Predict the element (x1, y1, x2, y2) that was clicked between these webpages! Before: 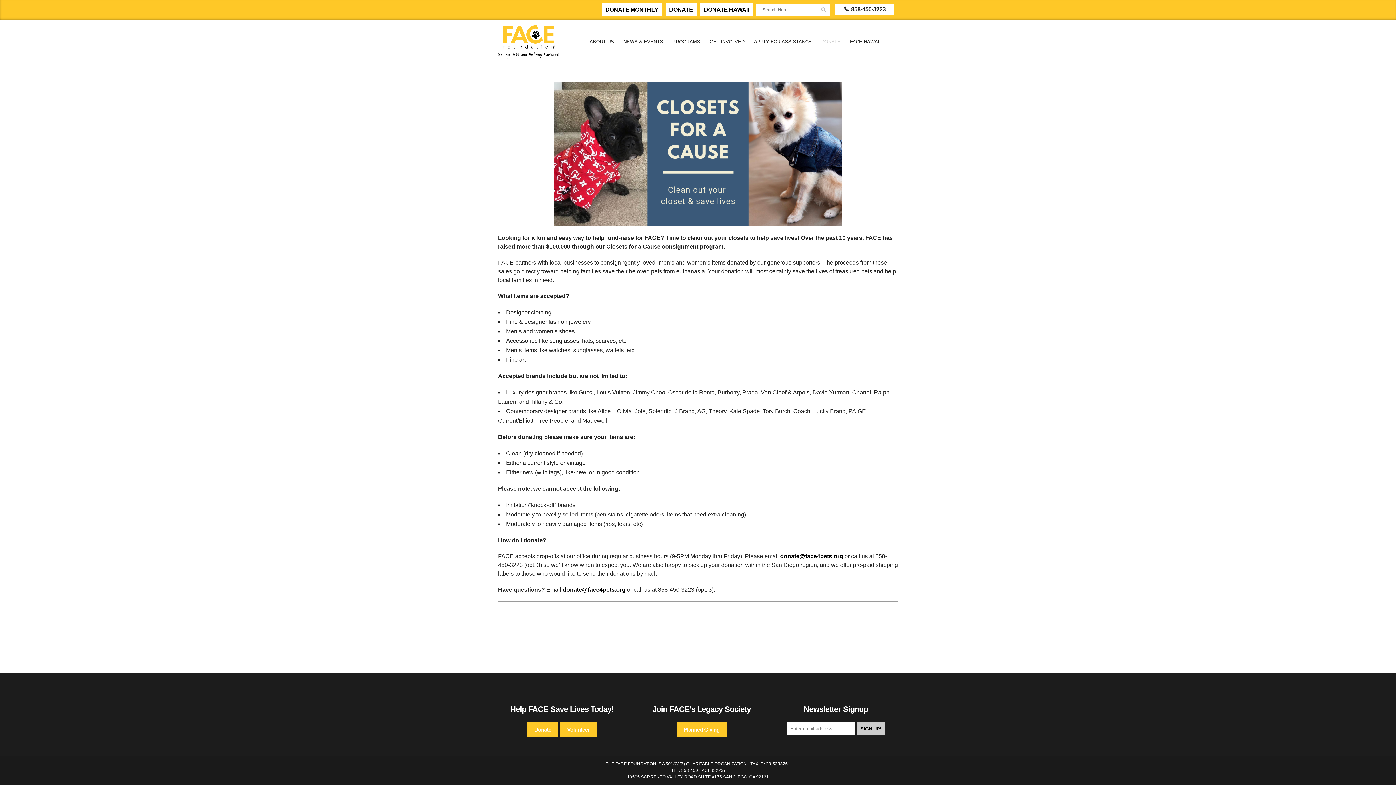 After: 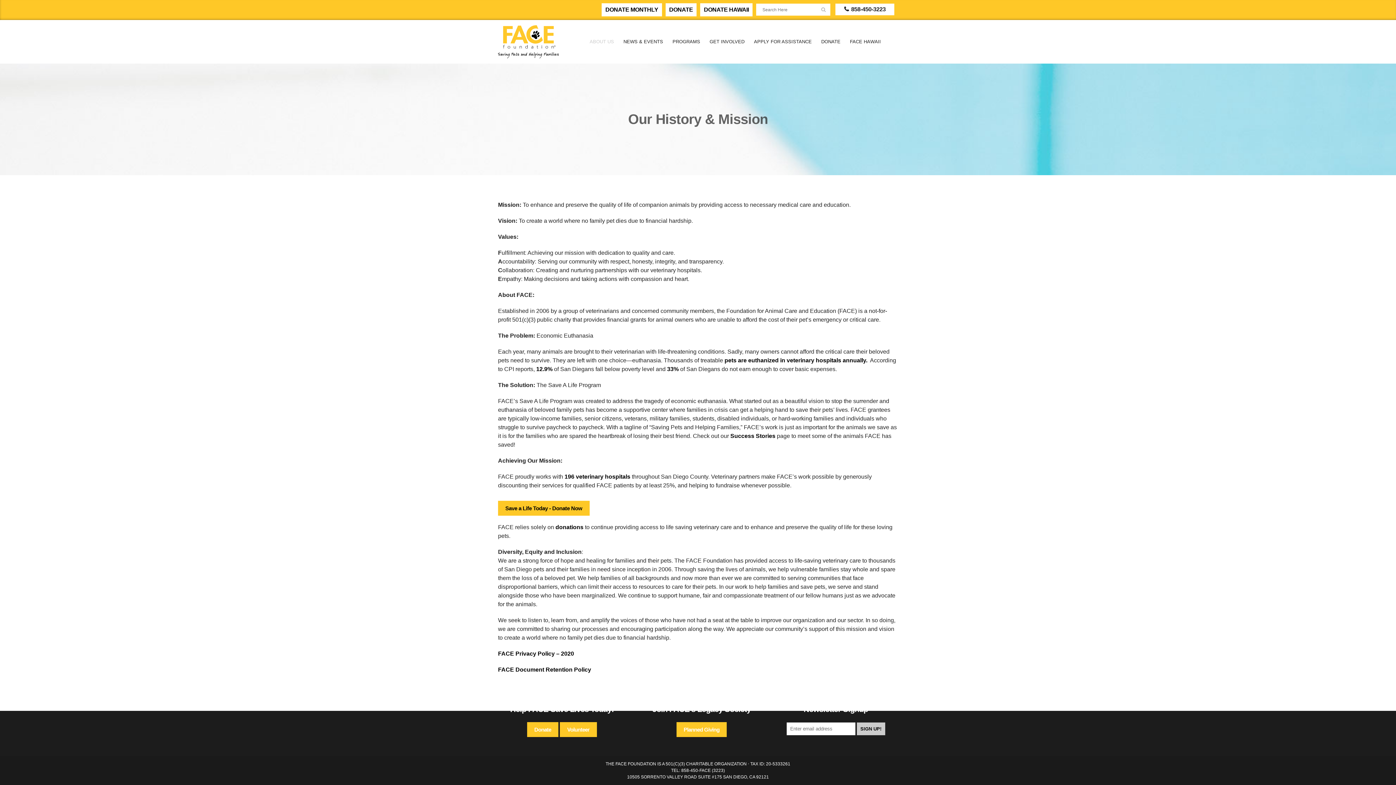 Action: label: ABOUT US bbox: (585, 20, 618, 63)